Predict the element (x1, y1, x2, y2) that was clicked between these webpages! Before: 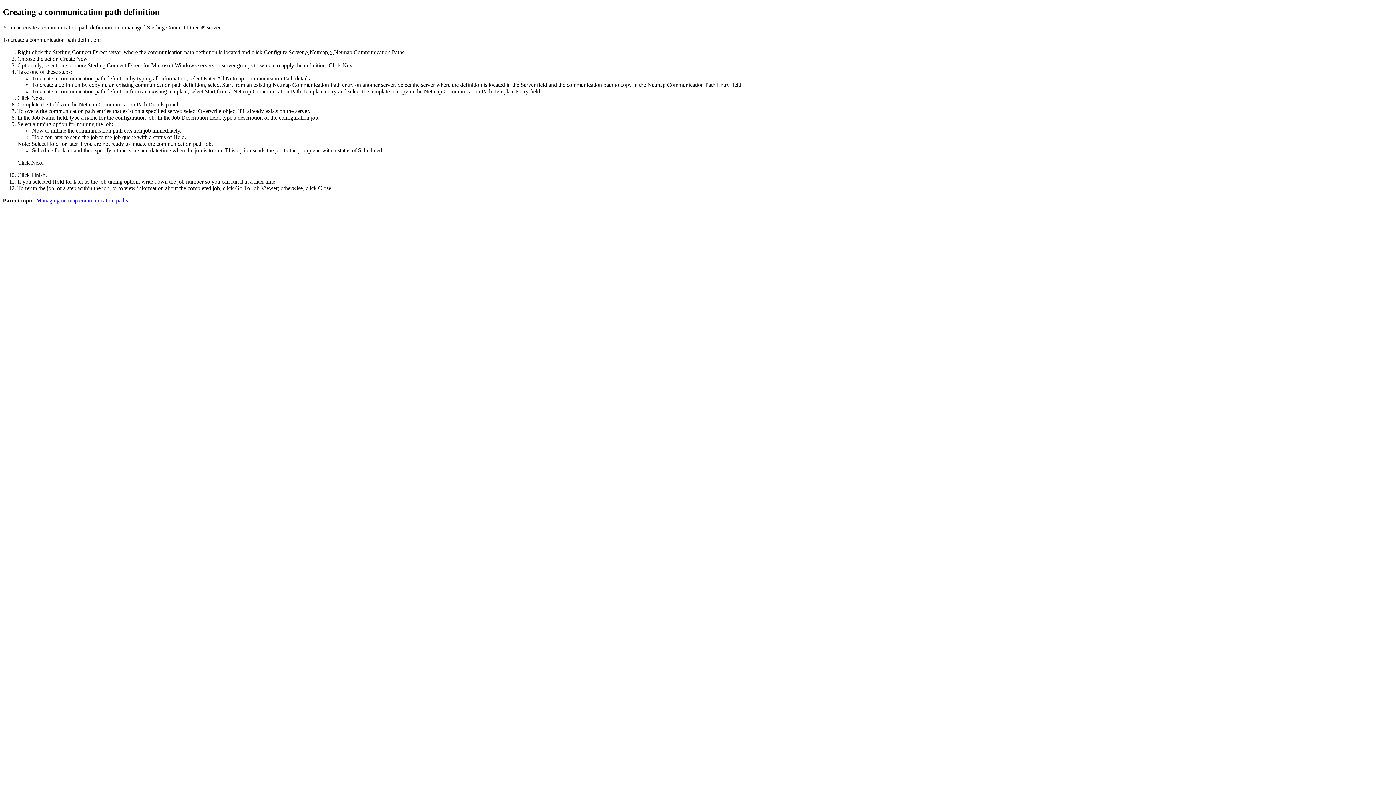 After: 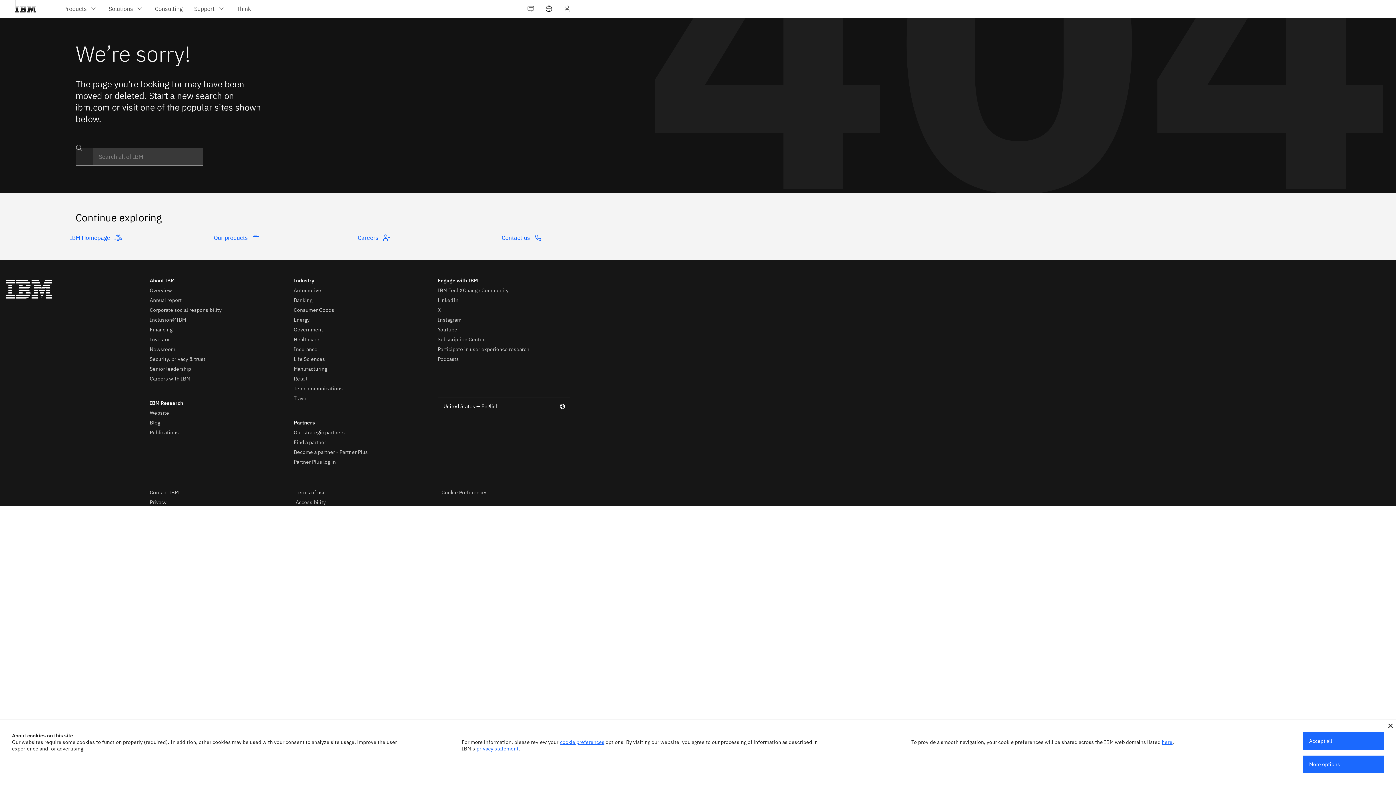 Action: bbox: (36, 197, 128, 203) label: Managing netmap communication paths